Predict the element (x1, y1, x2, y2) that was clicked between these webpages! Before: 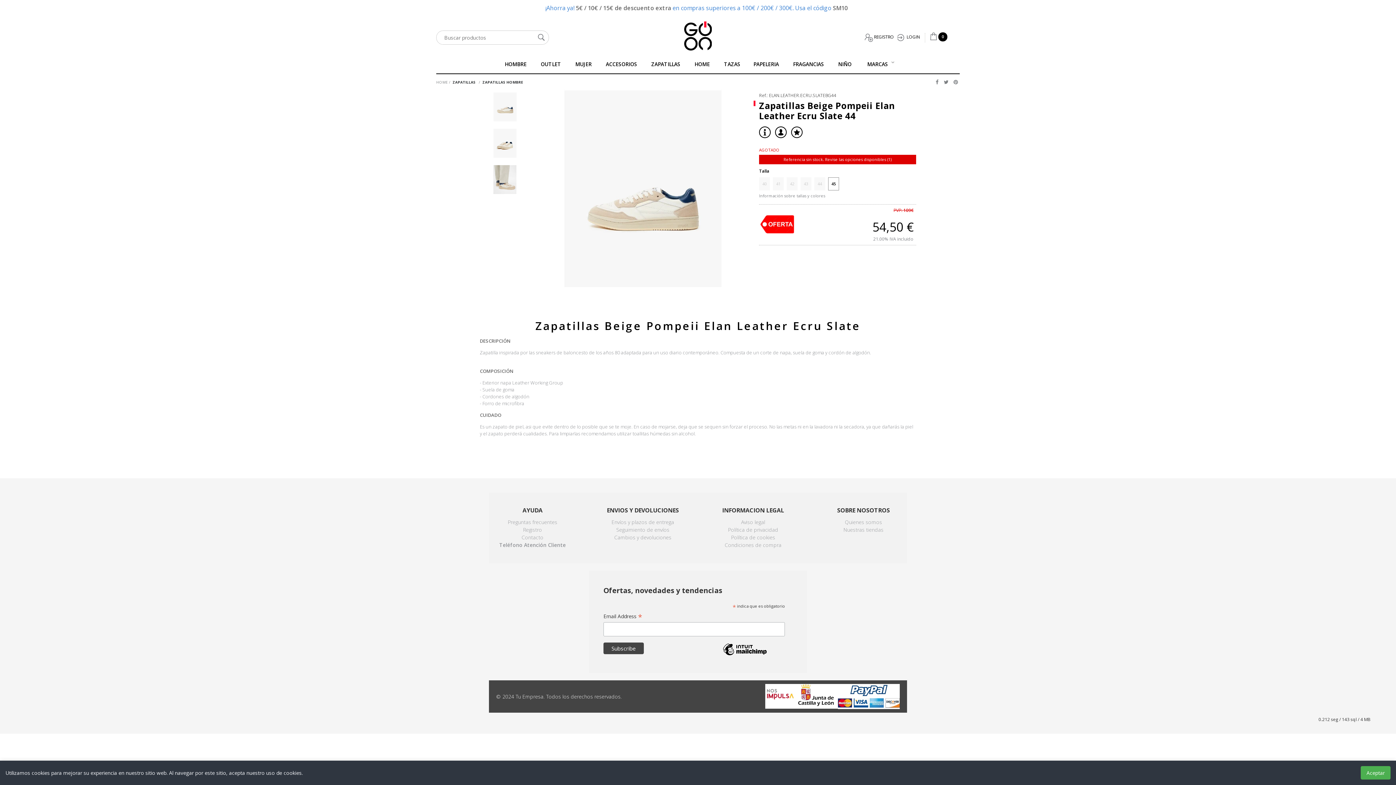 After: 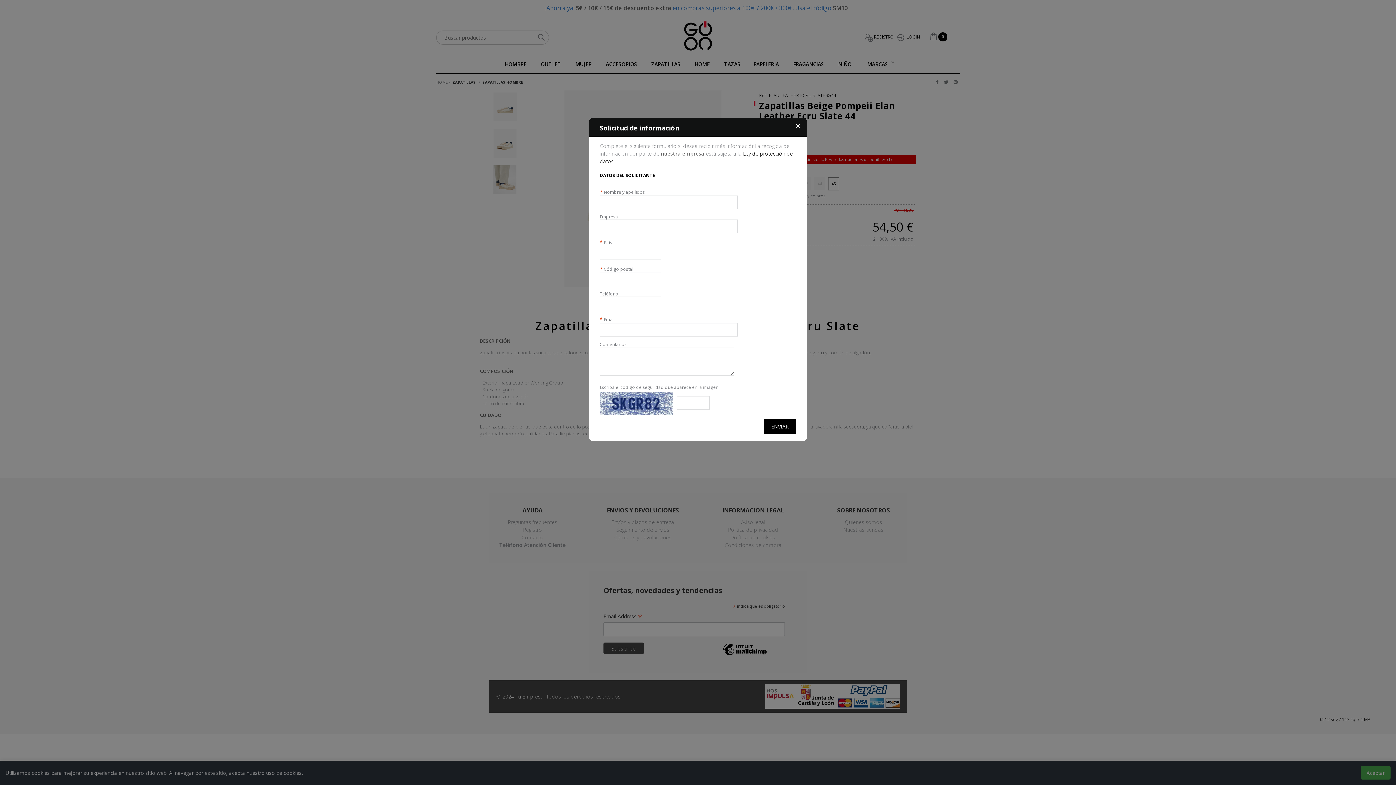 Action: bbox: (759, 126, 772, 138)